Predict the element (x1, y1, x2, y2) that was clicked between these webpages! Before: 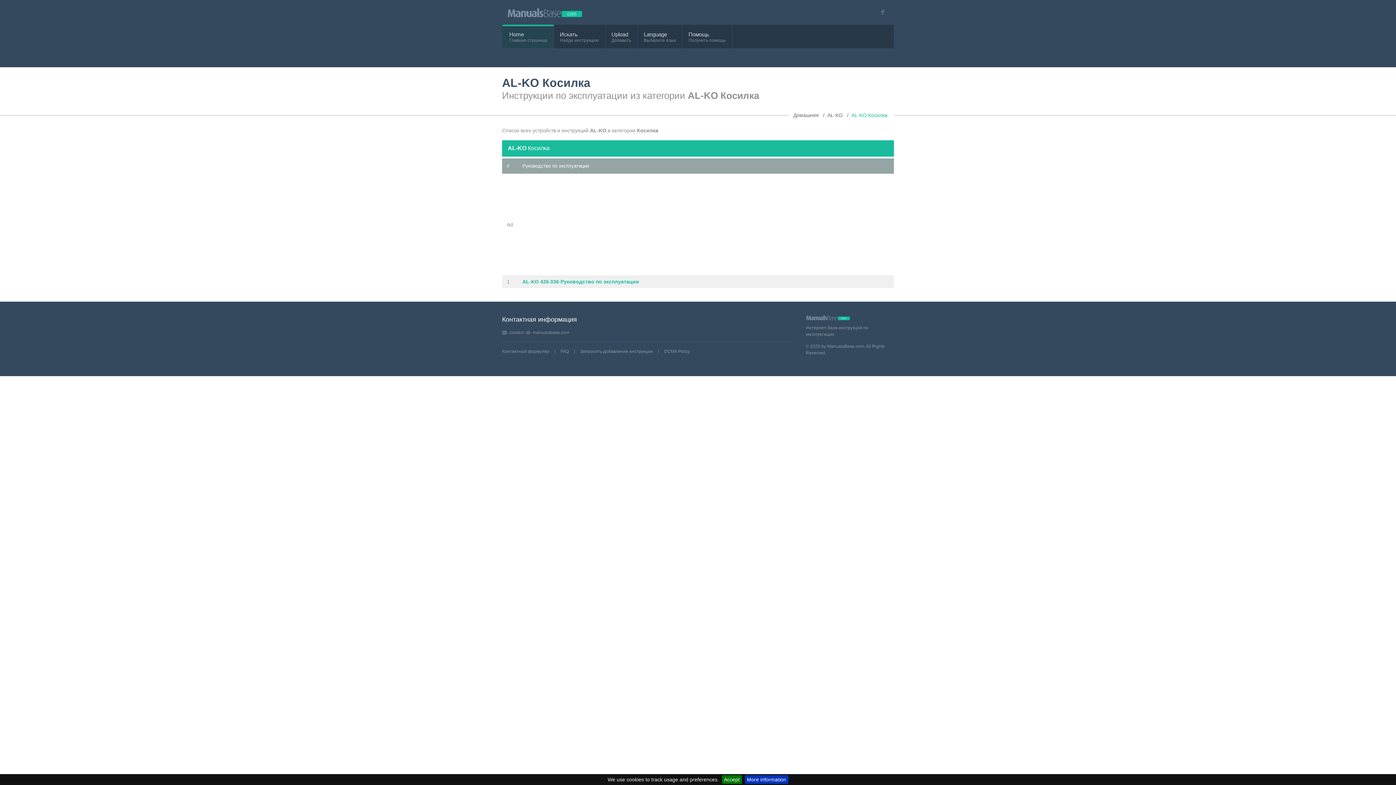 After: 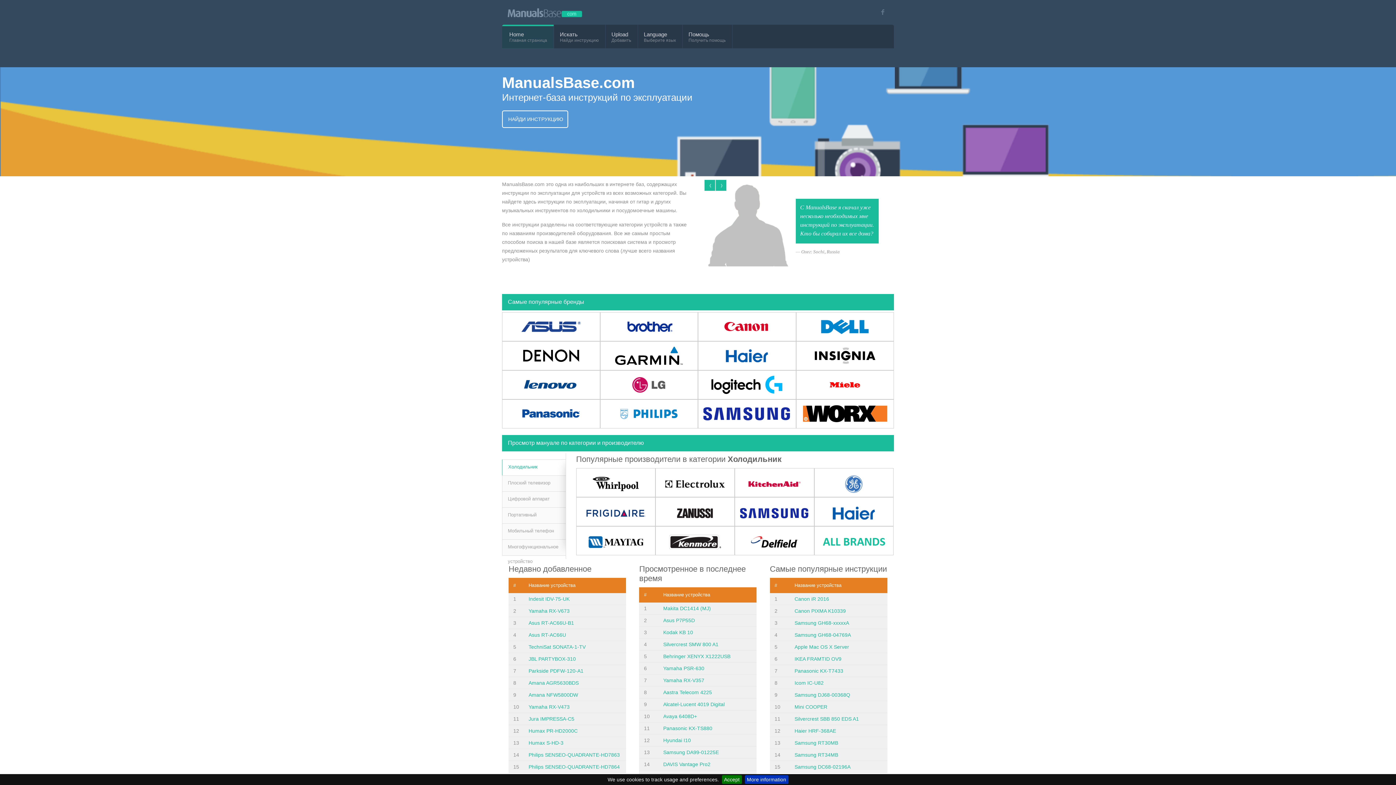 Action: bbox: (507, 13, 583, 18)